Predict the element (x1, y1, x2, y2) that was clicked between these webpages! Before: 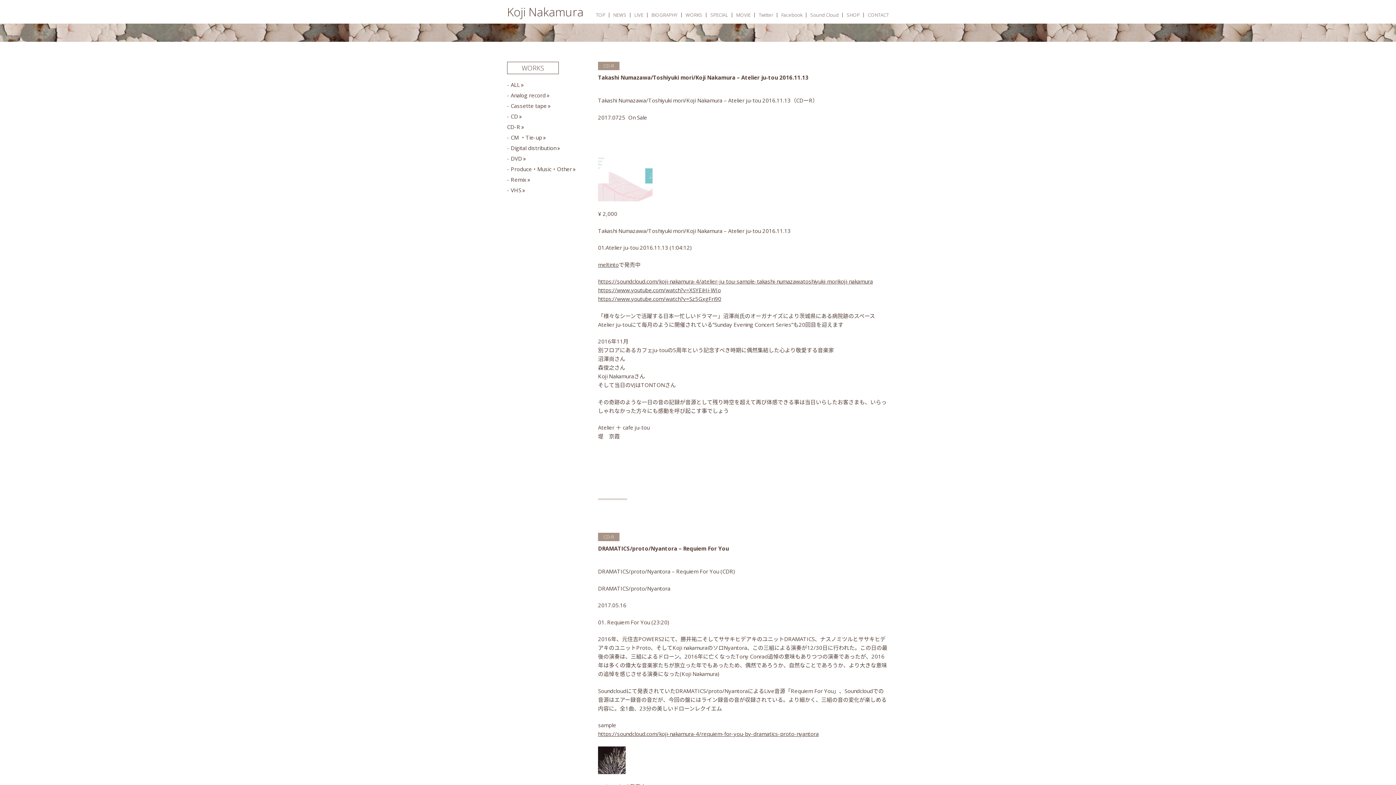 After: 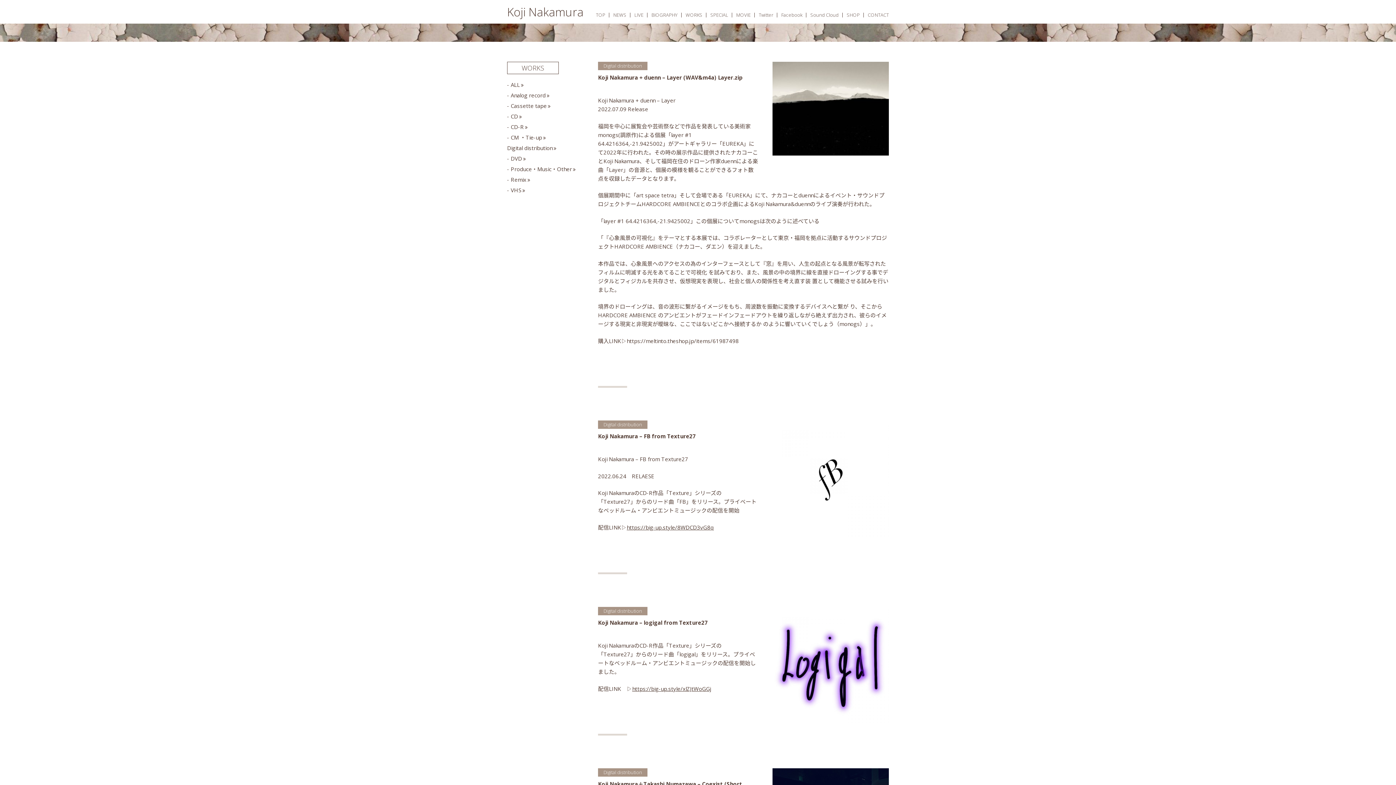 Action: bbox: (510, 144, 560, 151) label: Digital distribution